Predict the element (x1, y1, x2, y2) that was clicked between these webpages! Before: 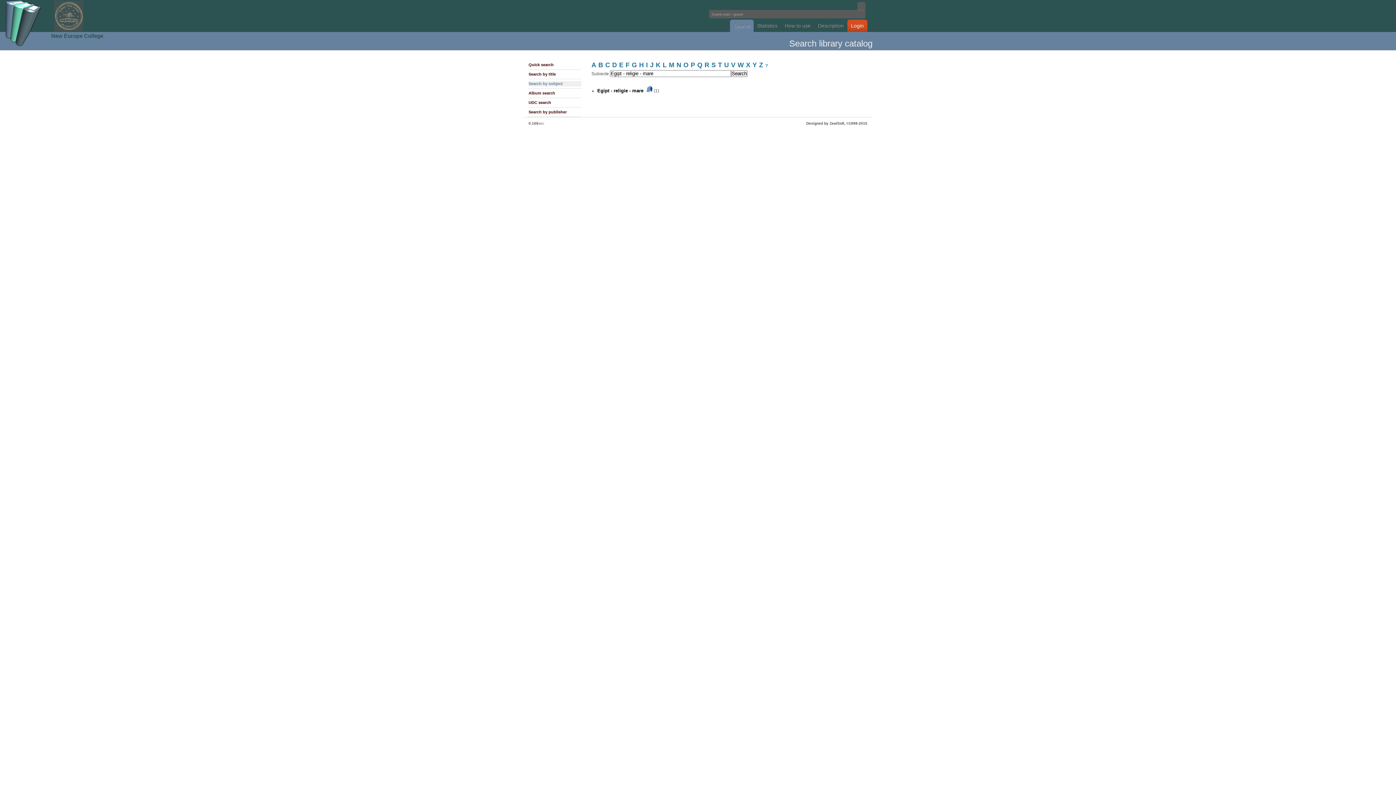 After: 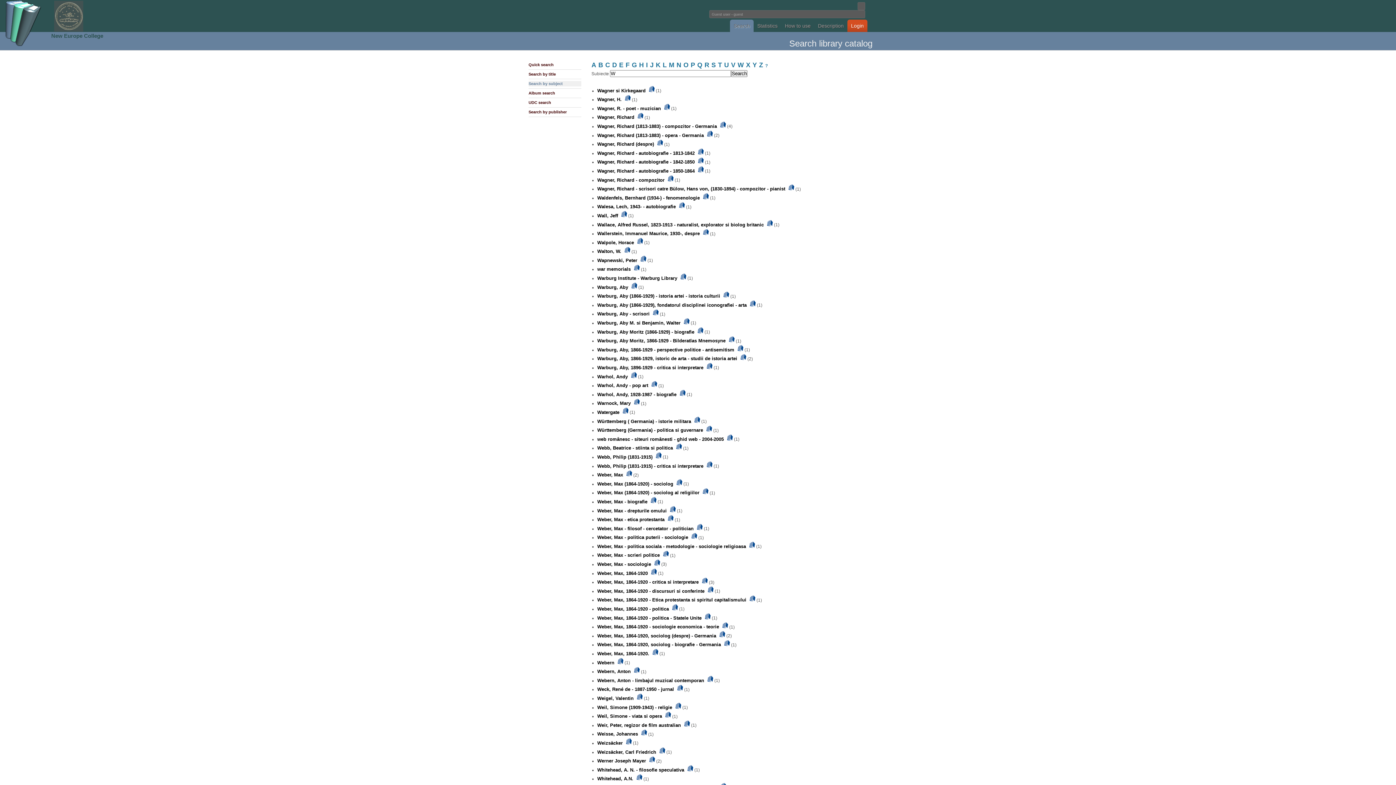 Action: bbox: (737, 63, 744, 68) label: W